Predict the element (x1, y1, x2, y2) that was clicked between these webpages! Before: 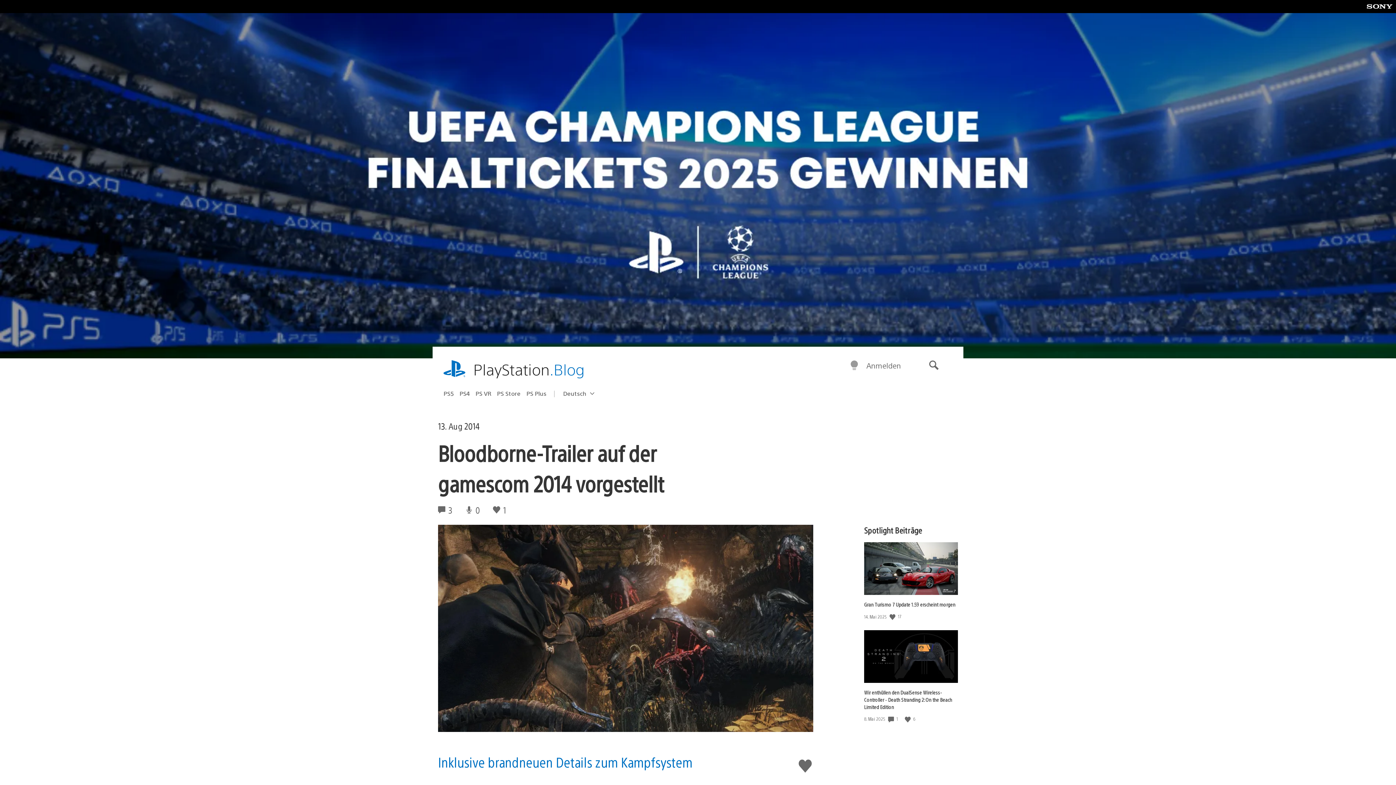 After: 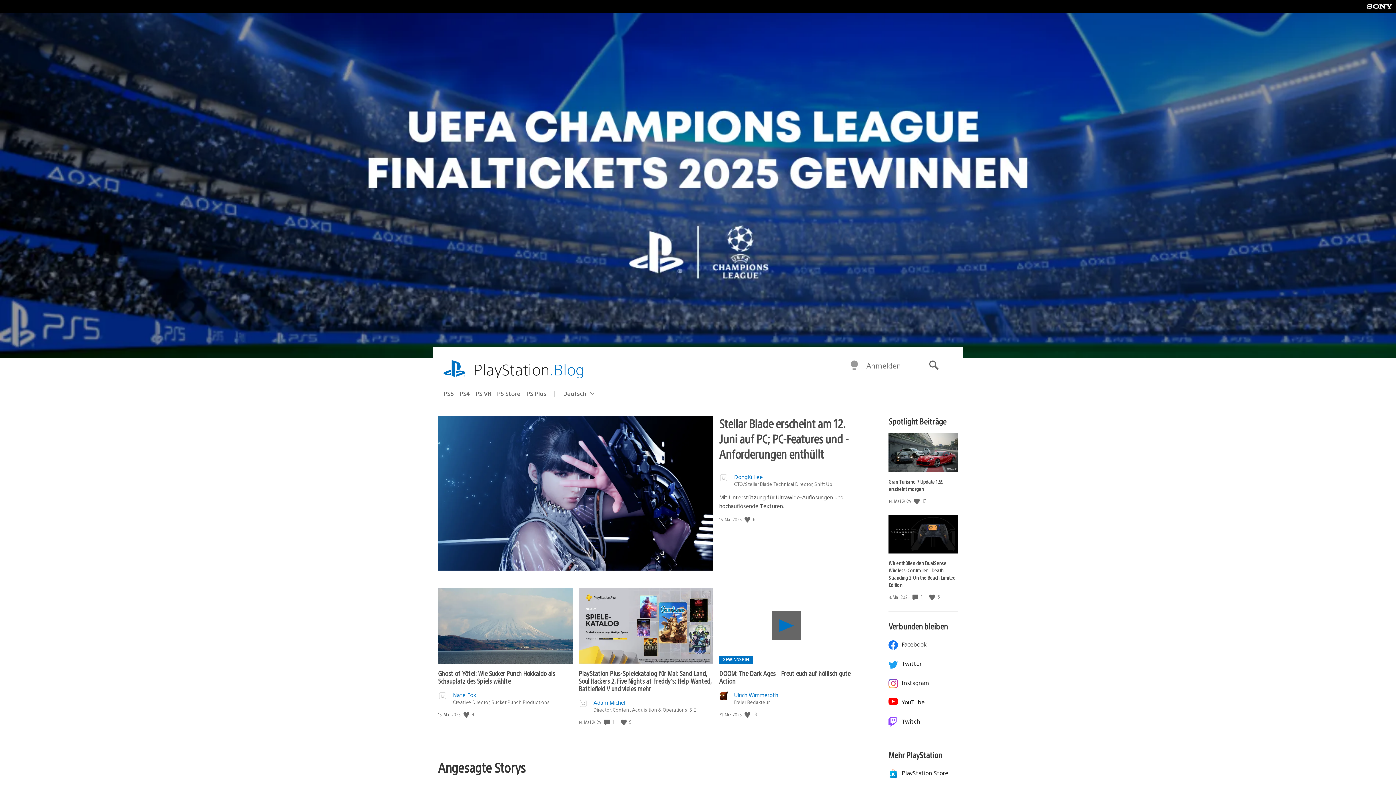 Action: label: PlayStation.Blog bbox: (473, 359, 584, 380)